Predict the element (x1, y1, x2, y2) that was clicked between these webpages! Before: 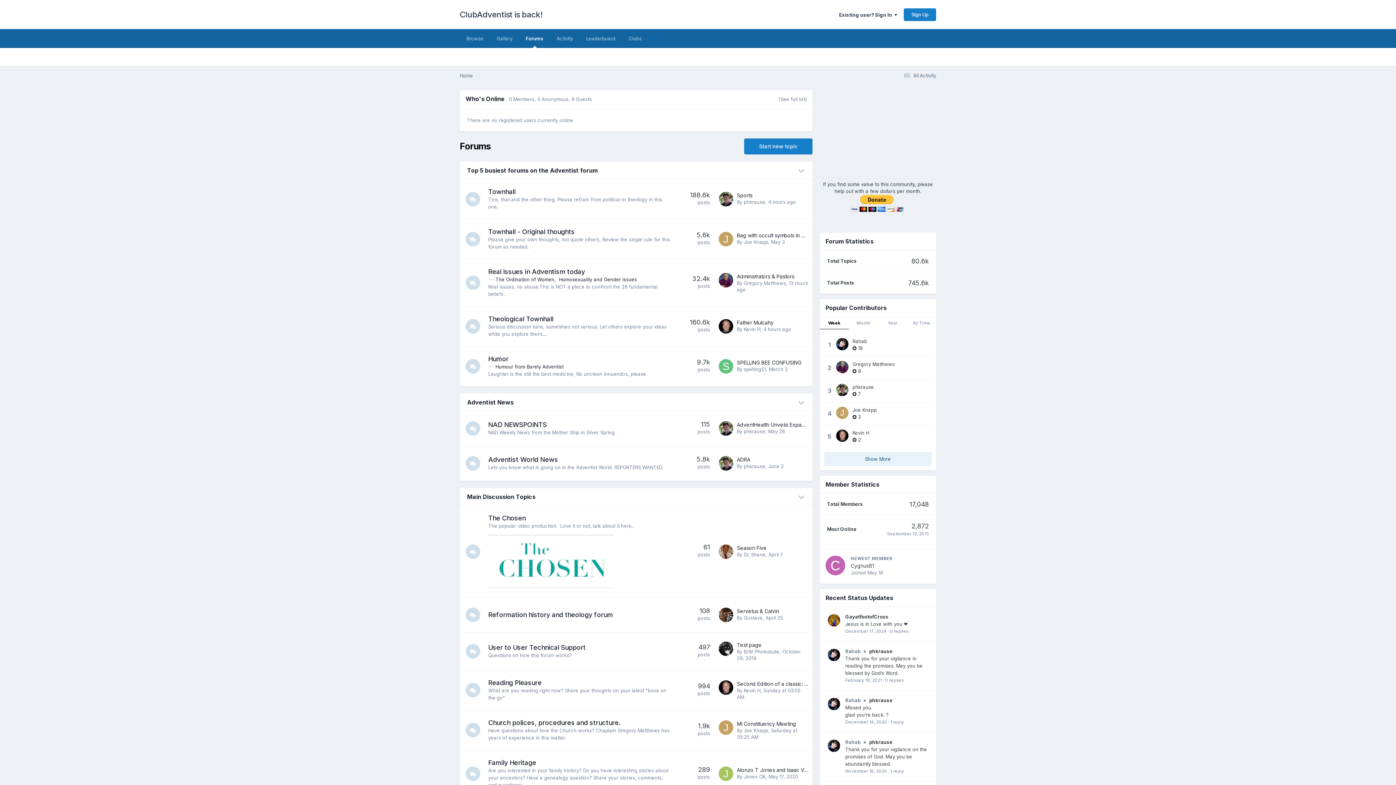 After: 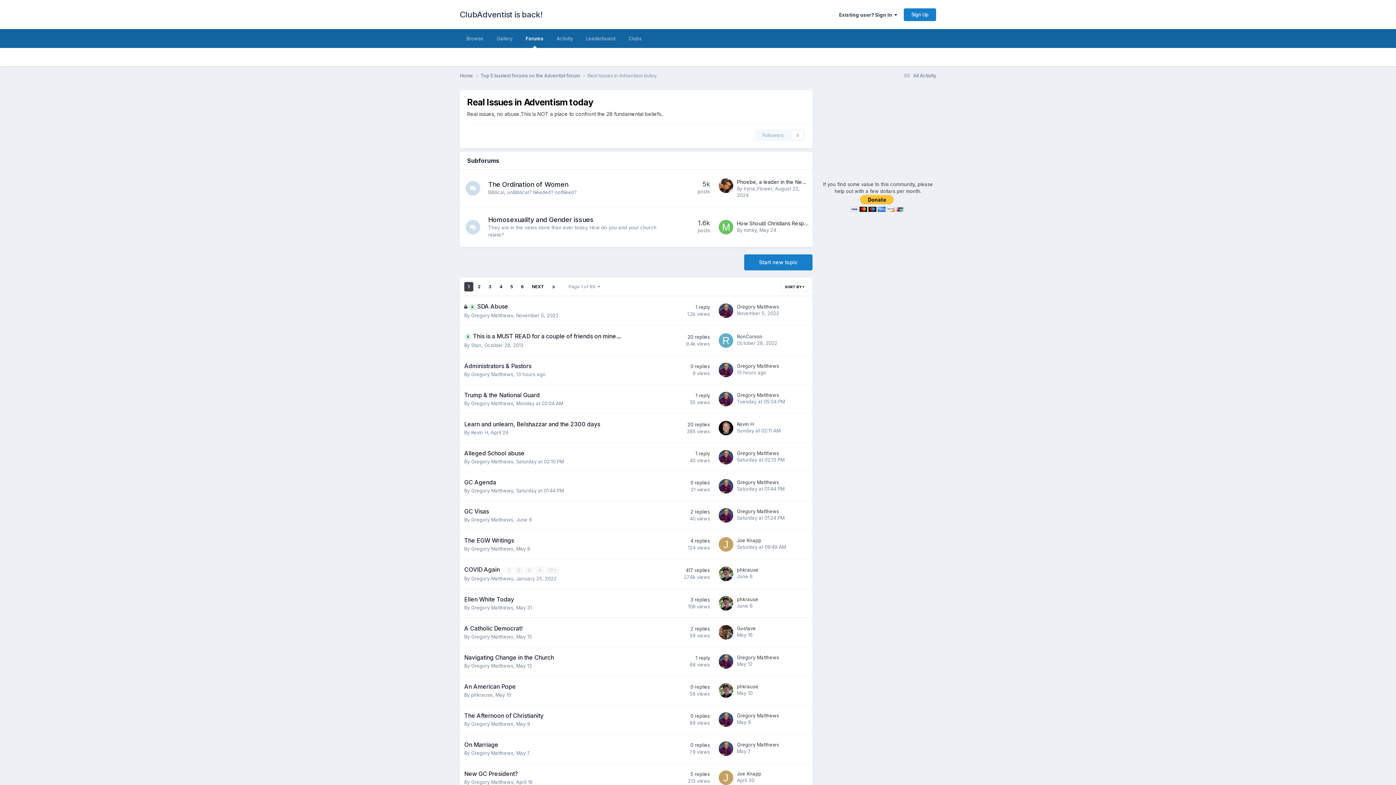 Action: bbox: (488, 268, 585, 275) label: Real Issues in Adventism today